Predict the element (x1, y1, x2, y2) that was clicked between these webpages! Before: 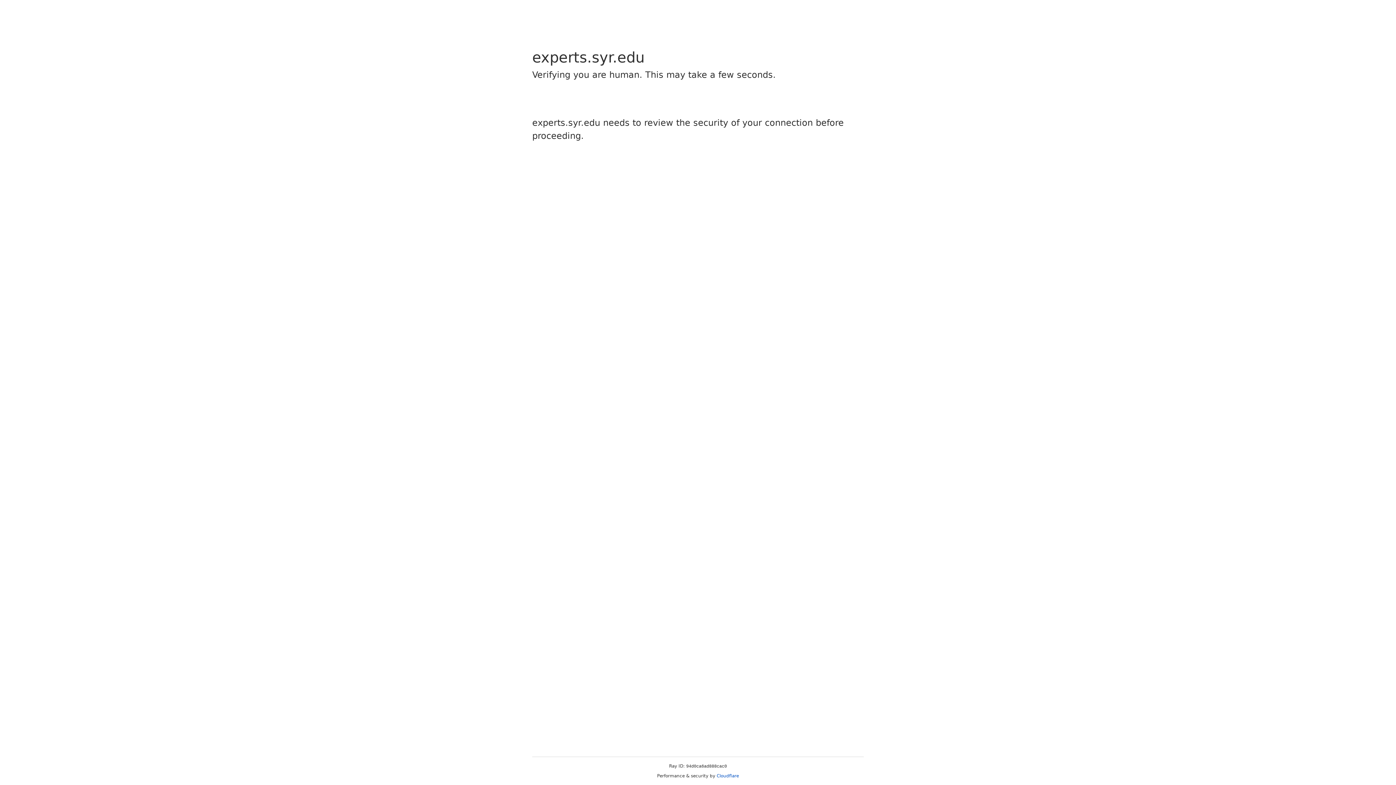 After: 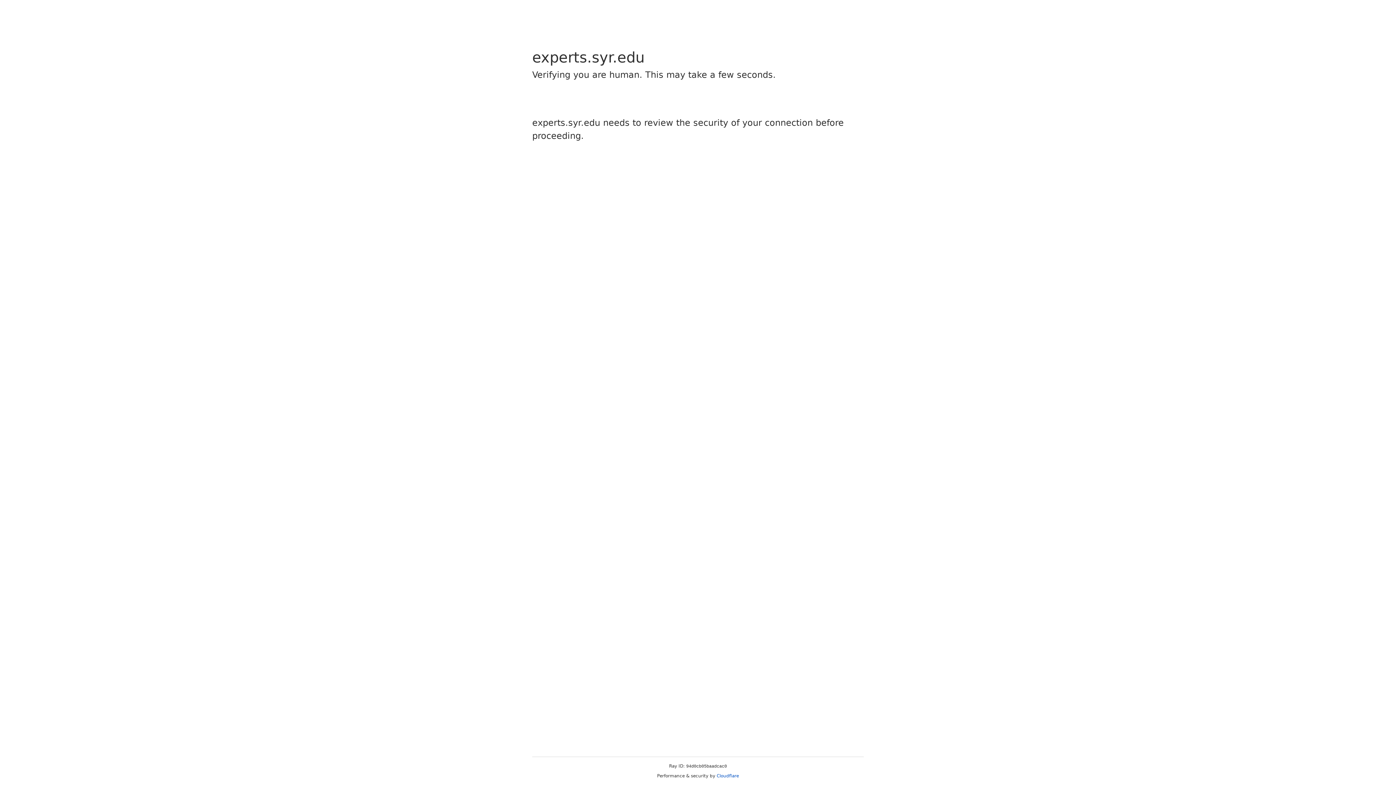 Action: bbox: (716, 773, 739, 778) label: Cloudflare